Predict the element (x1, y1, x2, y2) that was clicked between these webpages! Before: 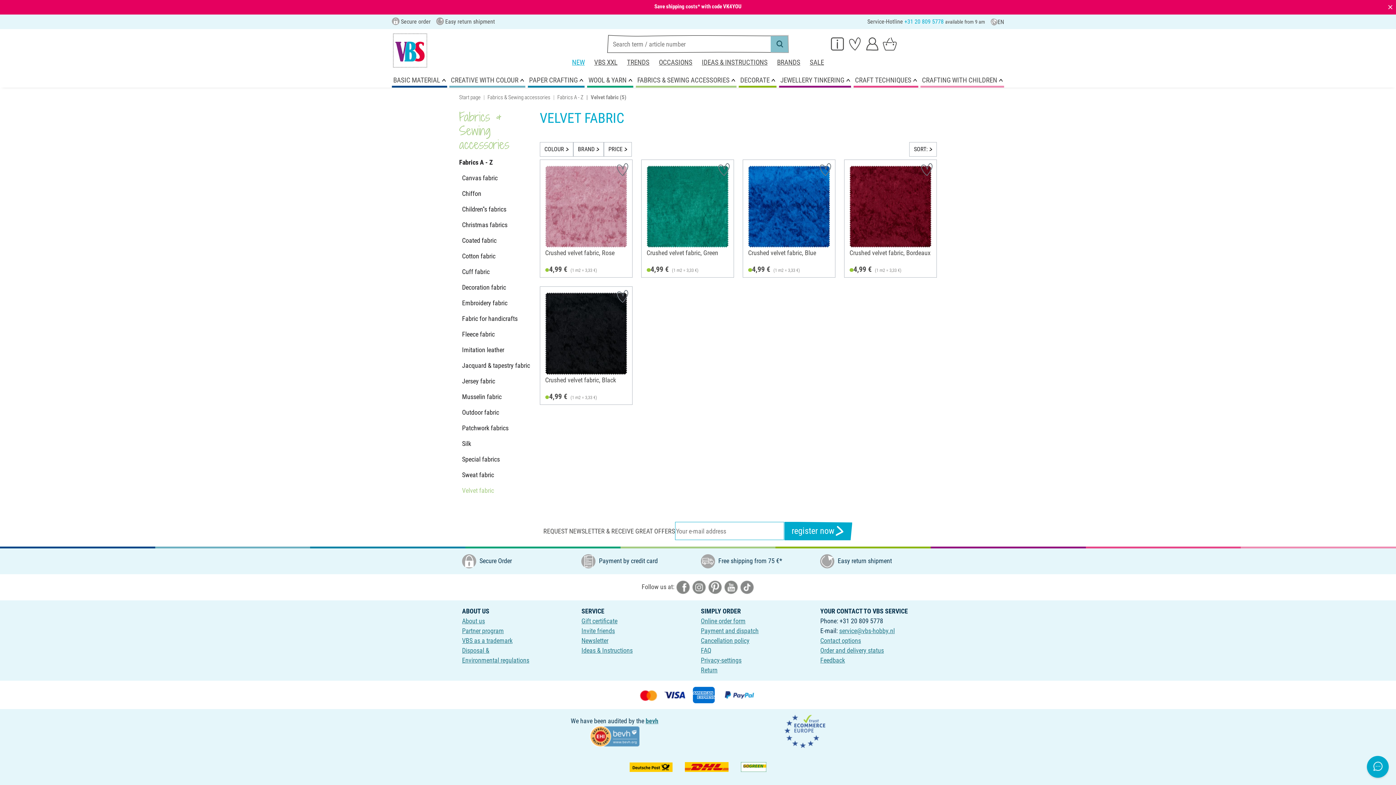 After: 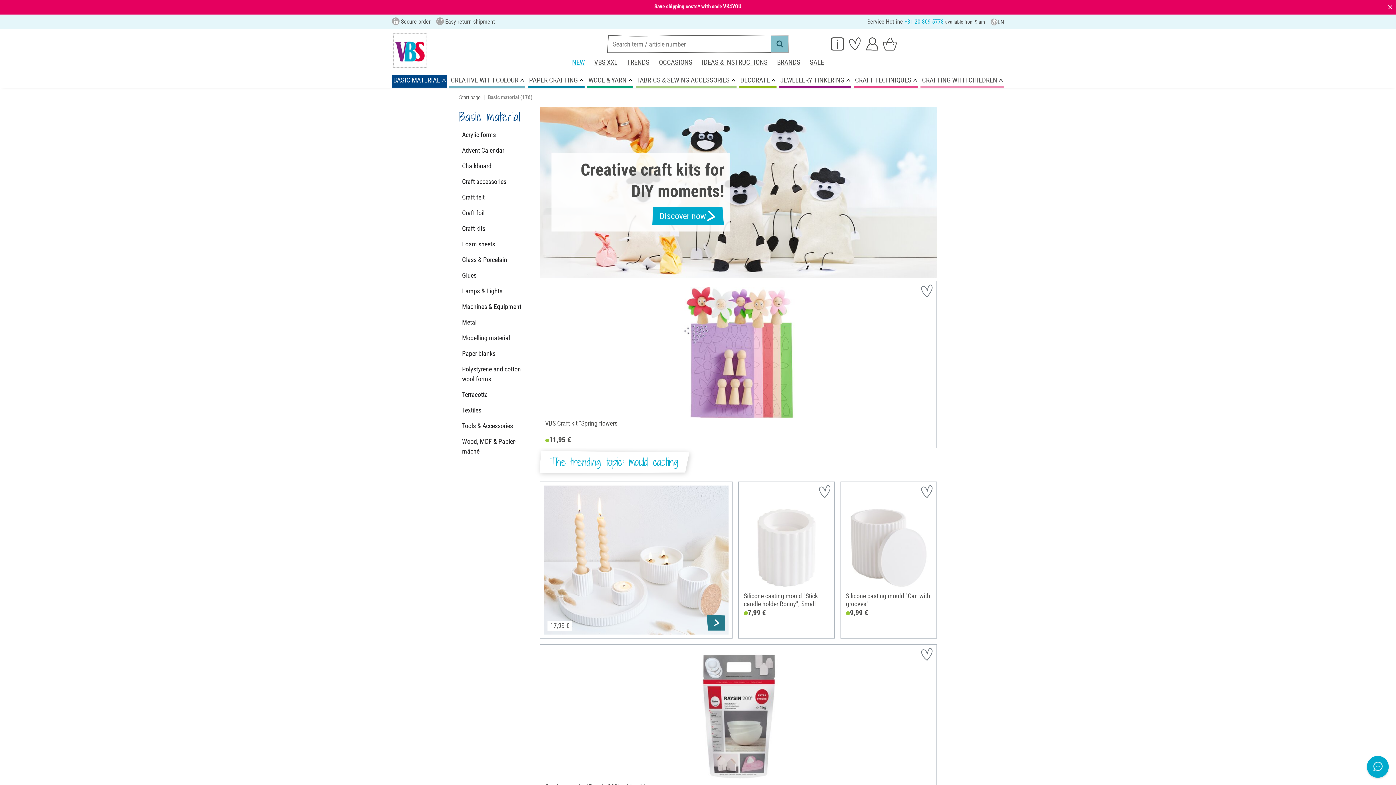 Action: label: BASIC MATERIAL bbox: (392, 74, 447, 87)